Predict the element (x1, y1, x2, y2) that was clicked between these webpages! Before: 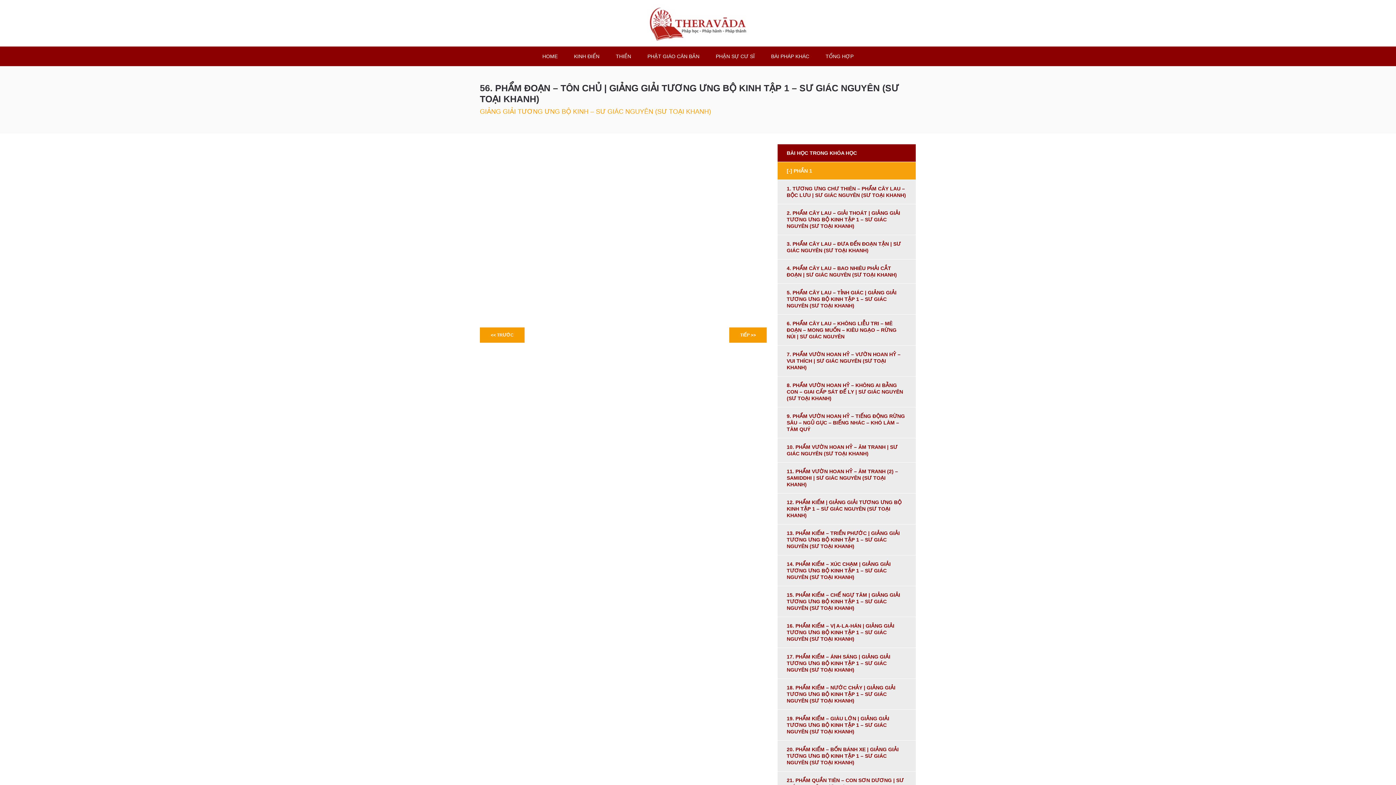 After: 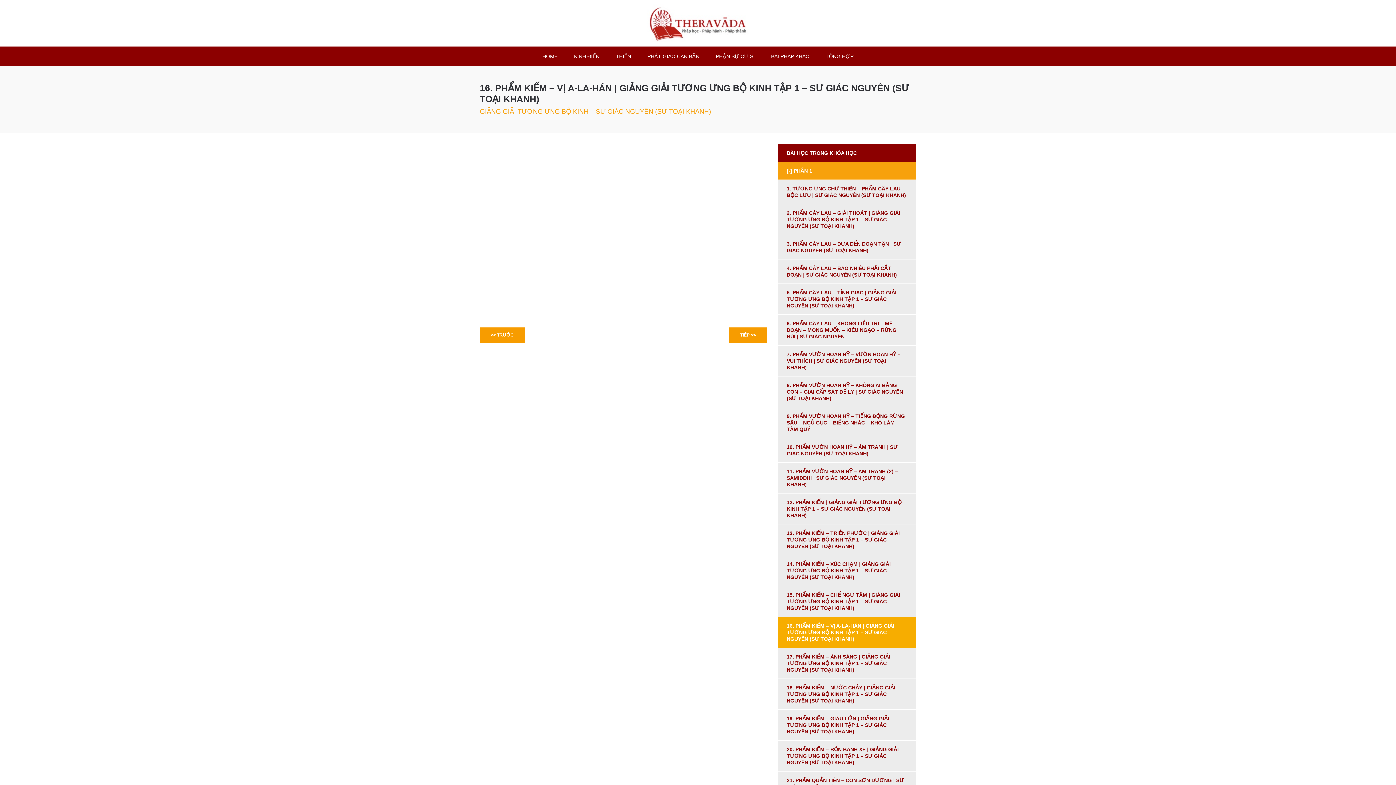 Action: bbox: (777, 617, 915, 648) label: 16. PHẨM KIẾM – VỊ A-LA-HÁN | GIẢNG GIẢI TƯƠNG ƯNG BỘ KINH TẬP 1 – SƯ GIÁC NGUYÊN (SƯ TOẠI KHANH)